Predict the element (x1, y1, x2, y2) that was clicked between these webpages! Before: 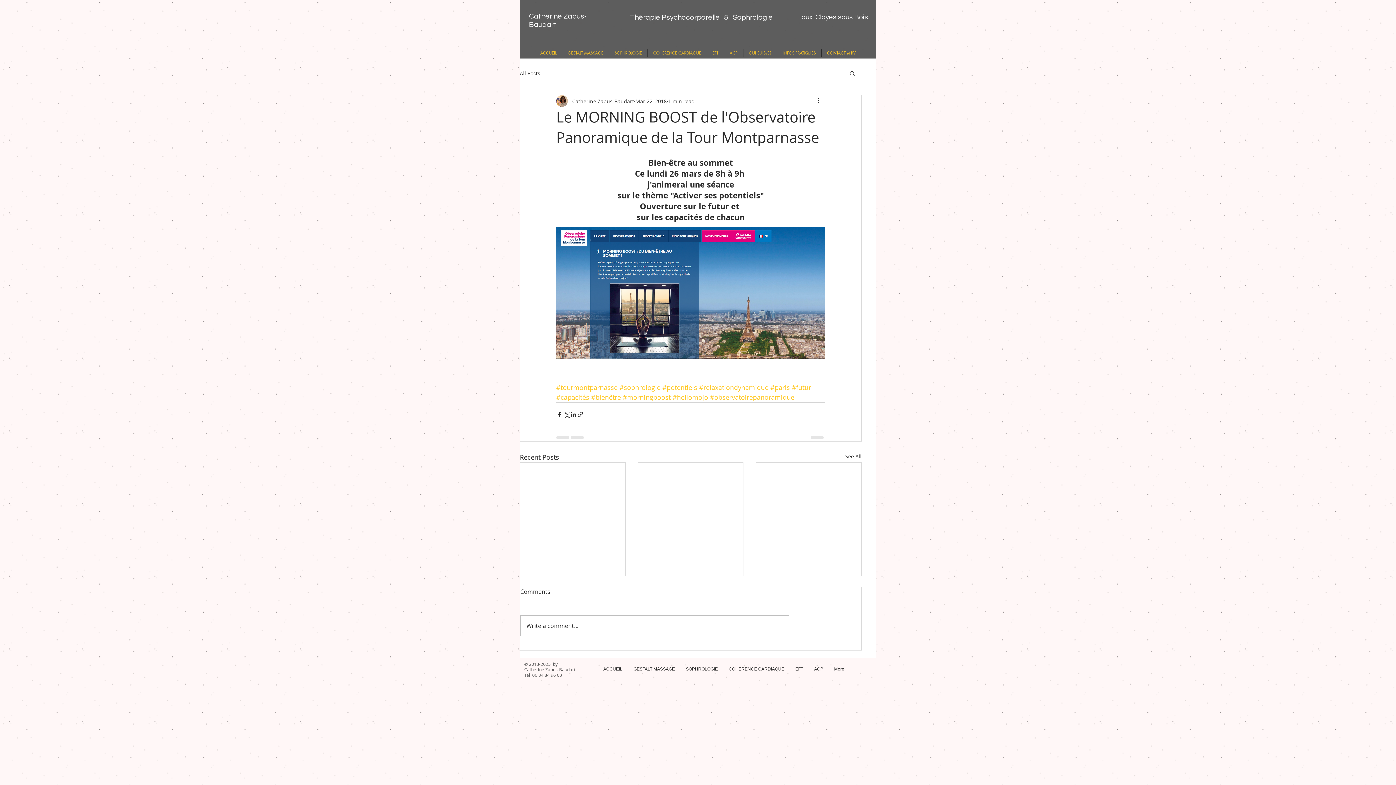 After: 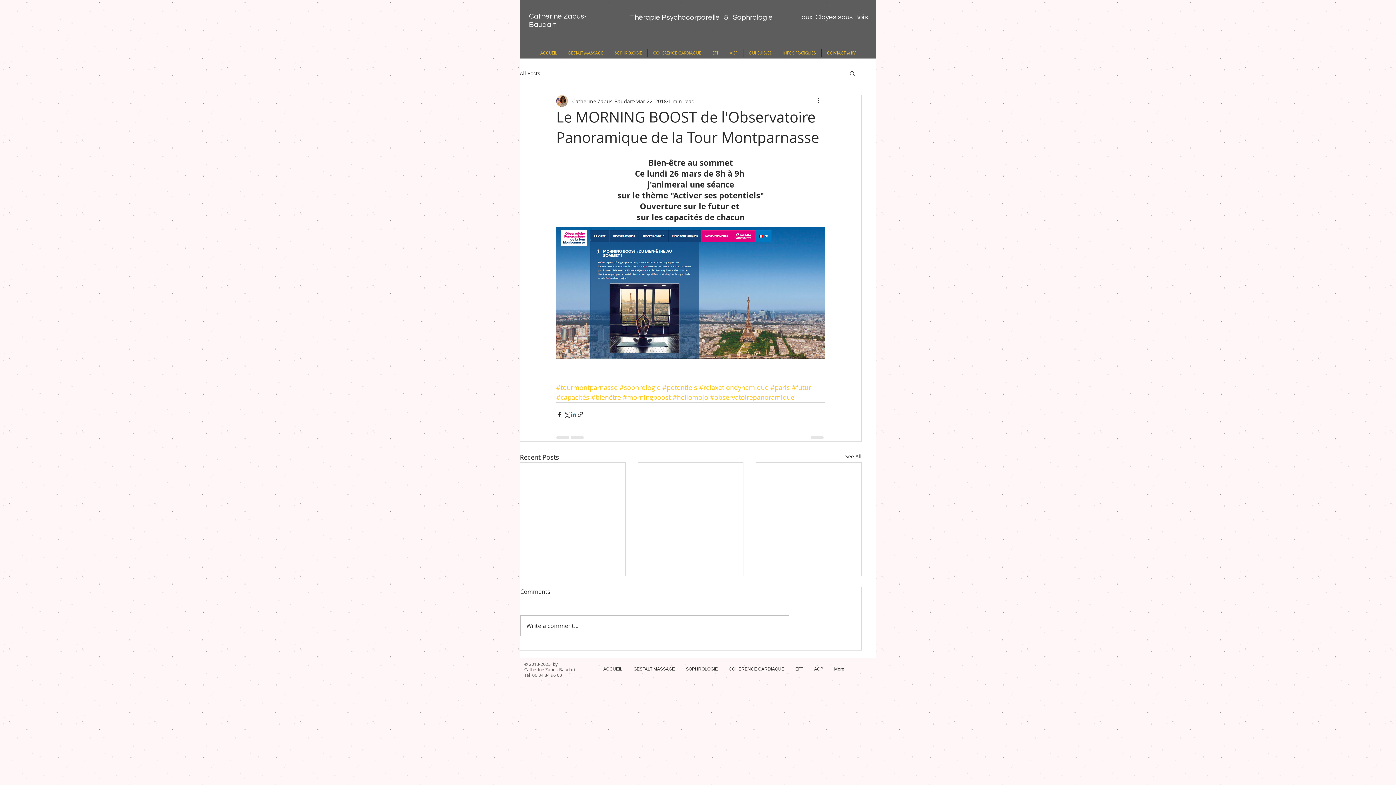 Action: bbox: (570, 411, 577, 418) label: Share via LinkedIn